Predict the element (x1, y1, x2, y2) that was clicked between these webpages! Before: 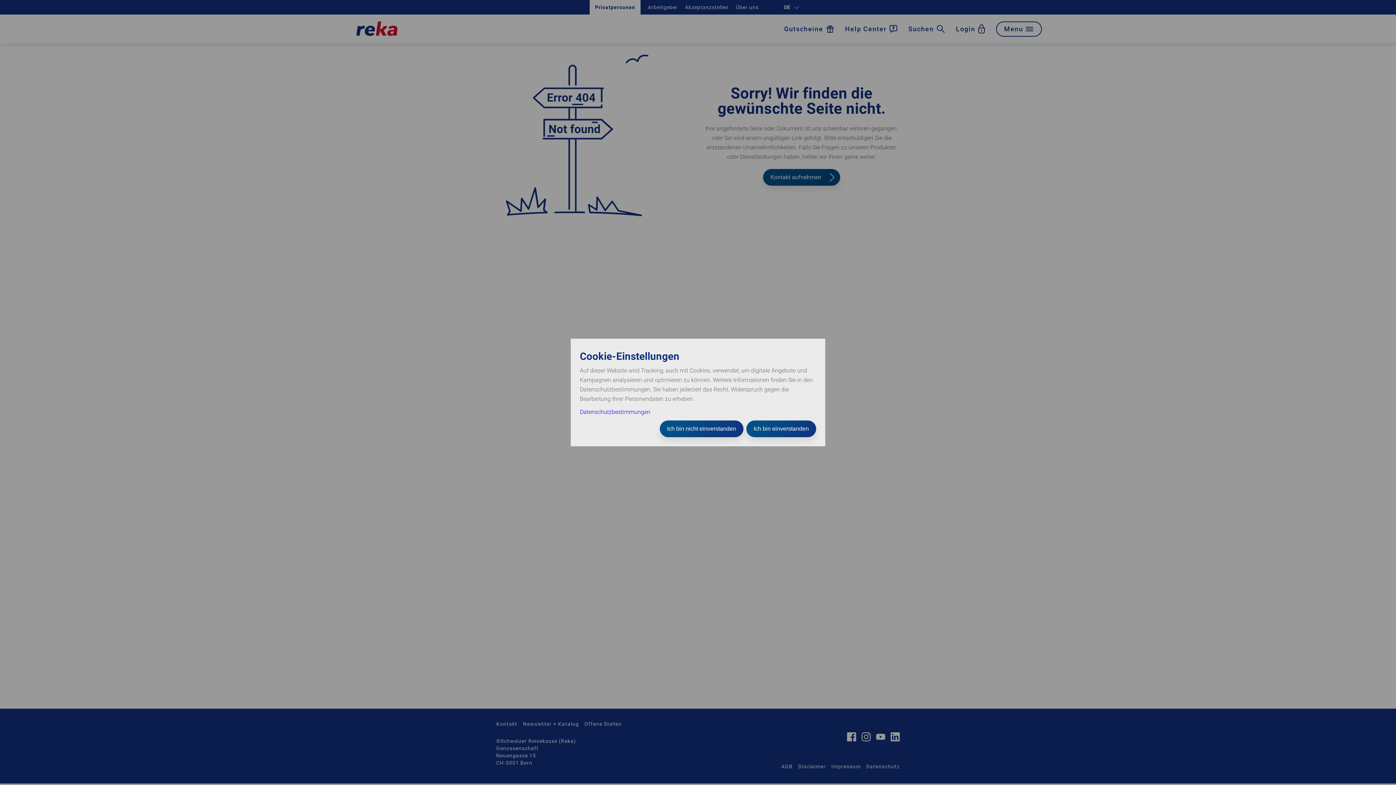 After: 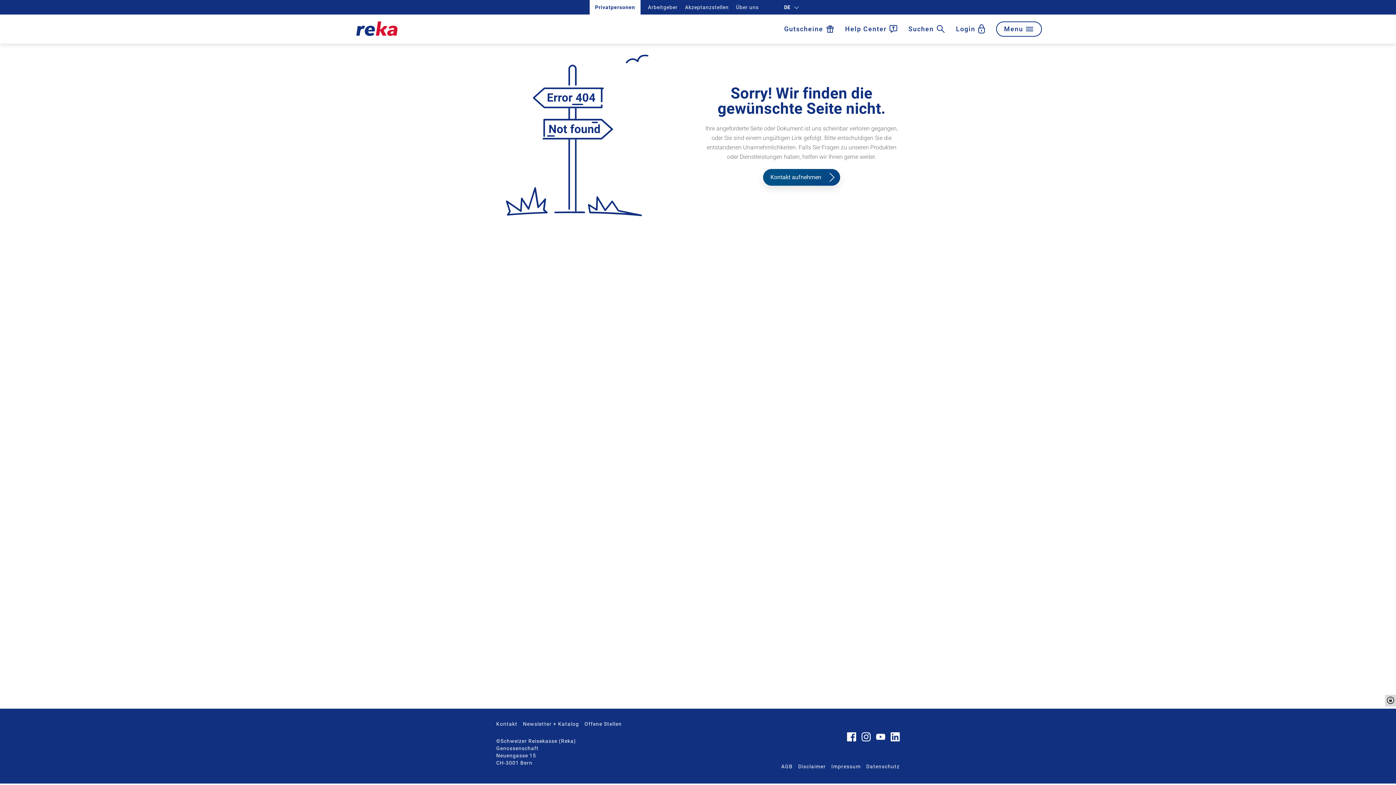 Action: label: Ich bin nicht einverstanden bbox: (660, 420, 743, 437)